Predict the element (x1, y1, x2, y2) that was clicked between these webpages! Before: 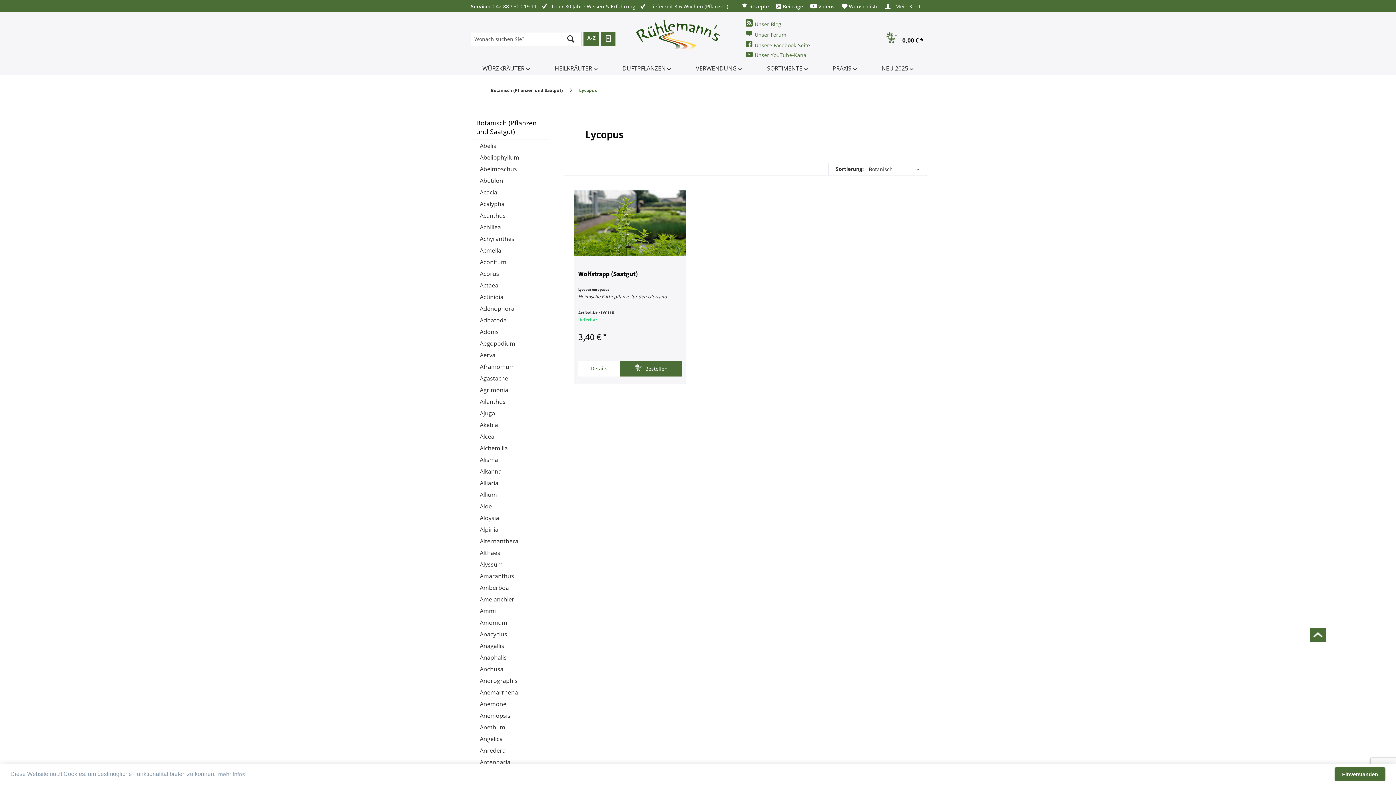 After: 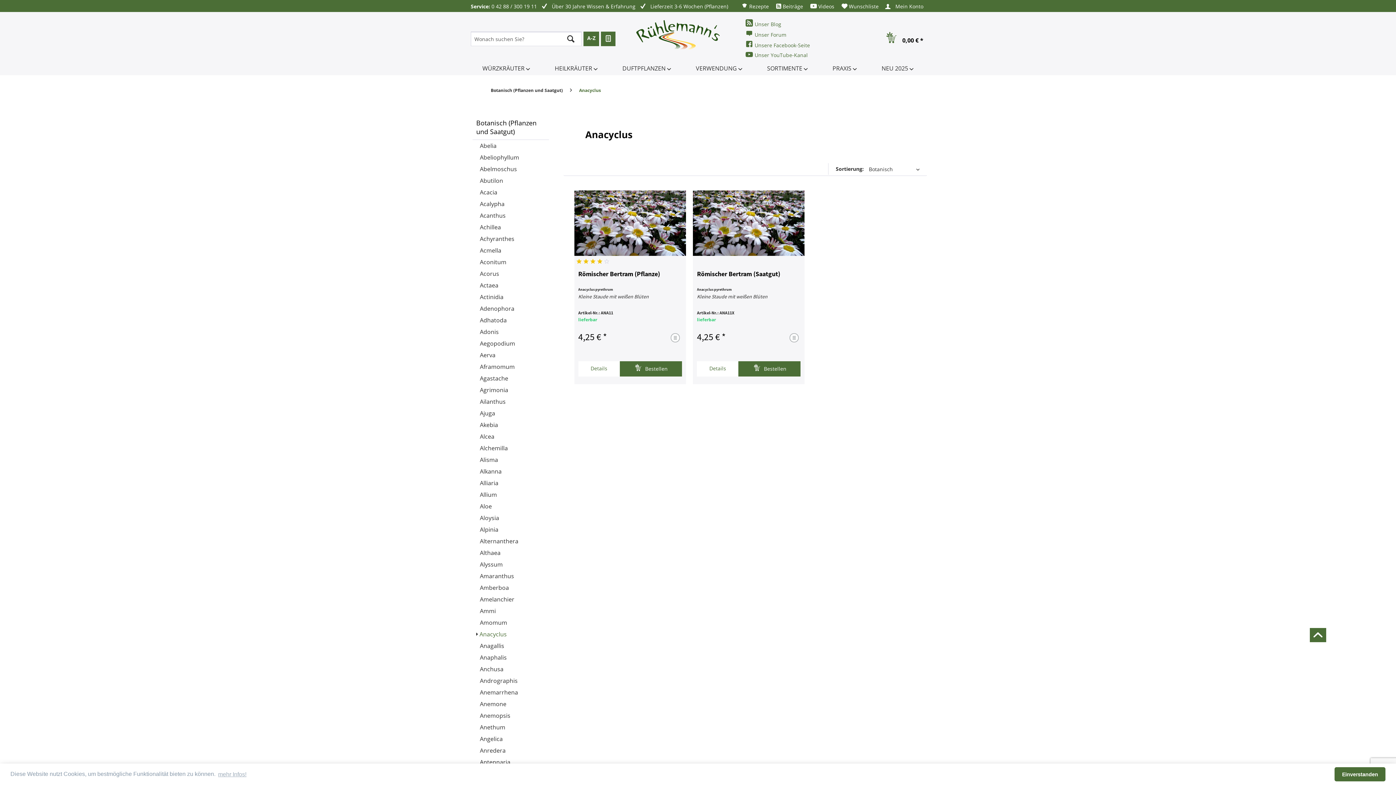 Action: label: Anacyclus bbox: (476, 628, 541, 640)